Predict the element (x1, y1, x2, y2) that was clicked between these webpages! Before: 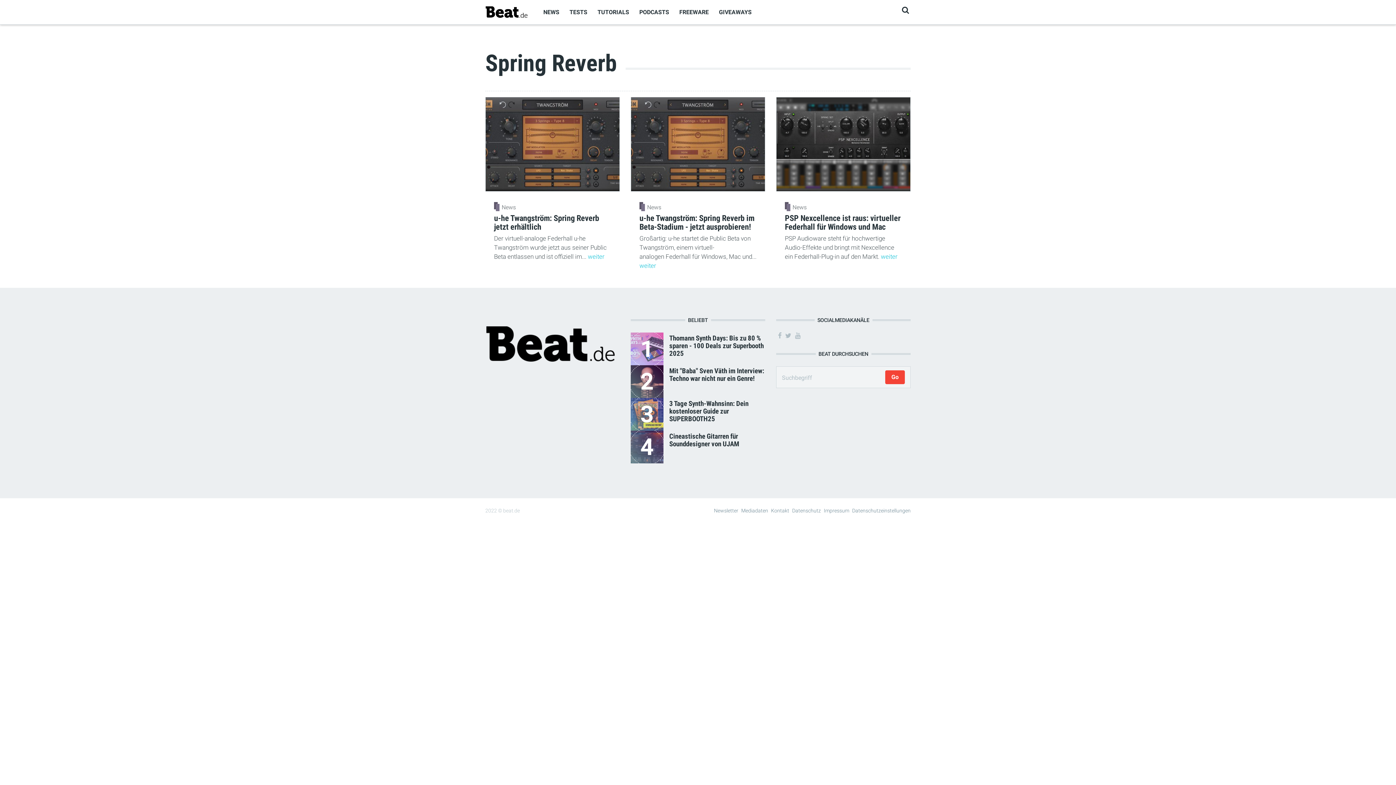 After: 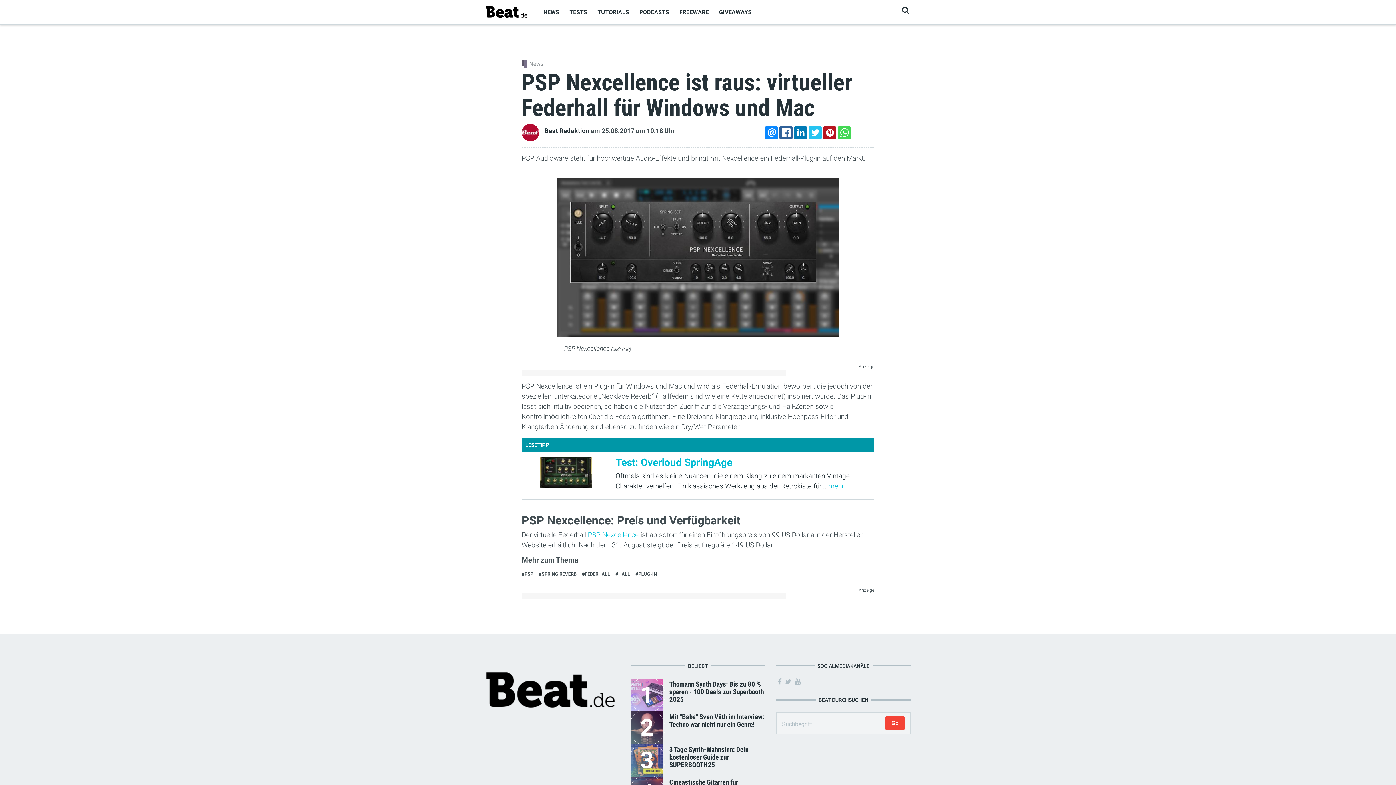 Action: bbox: (881, 252, 897, 260) label: weiter